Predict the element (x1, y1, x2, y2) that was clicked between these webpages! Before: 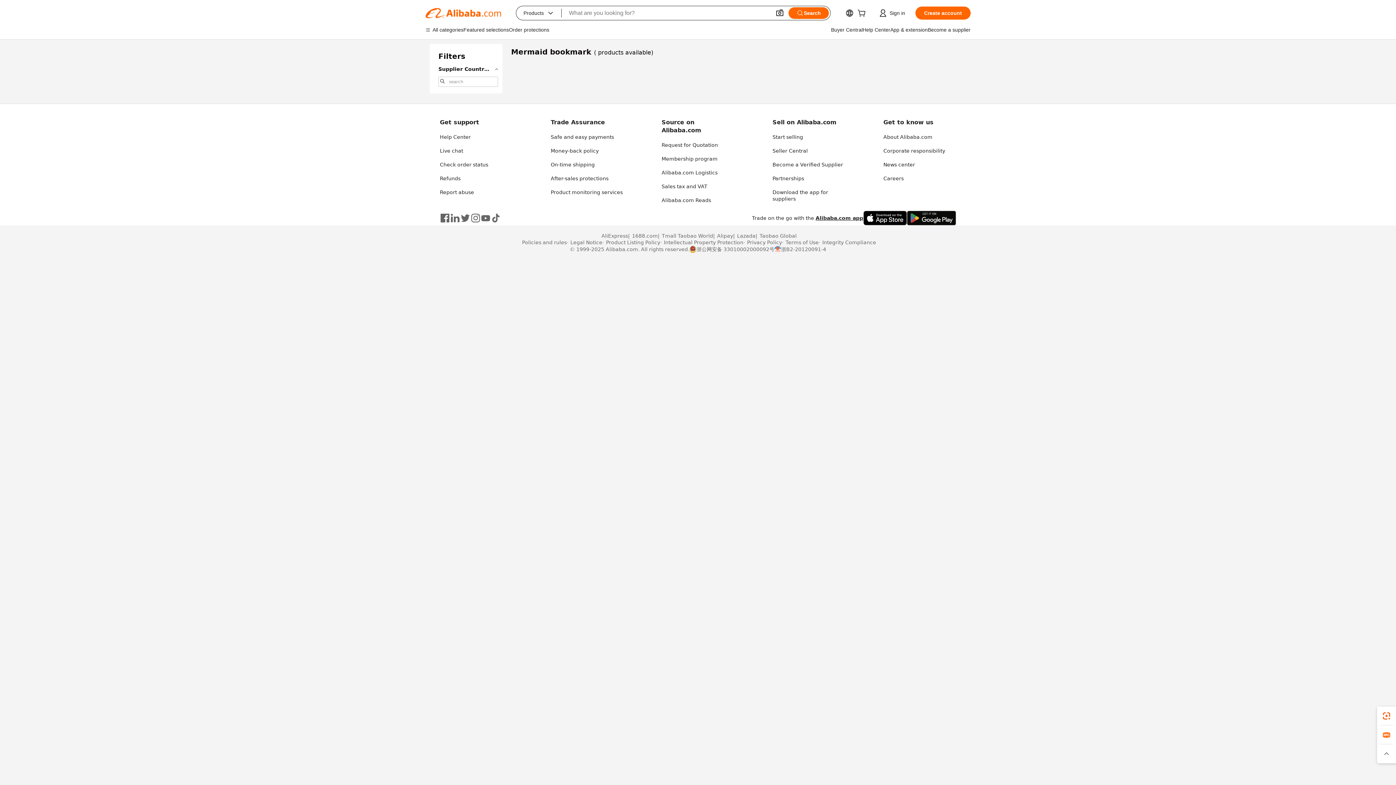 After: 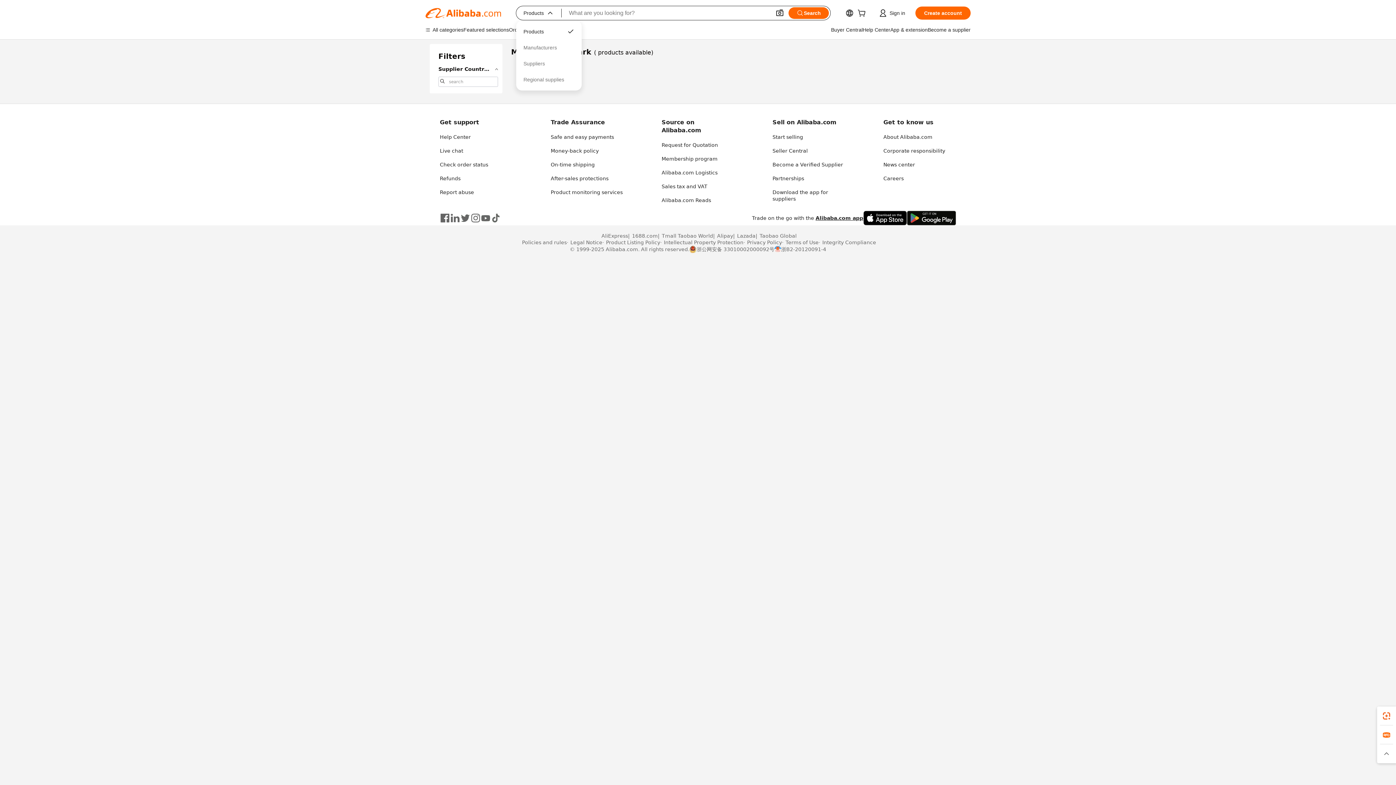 Action: bbox: (516, 6, 561, 20) label: Products
